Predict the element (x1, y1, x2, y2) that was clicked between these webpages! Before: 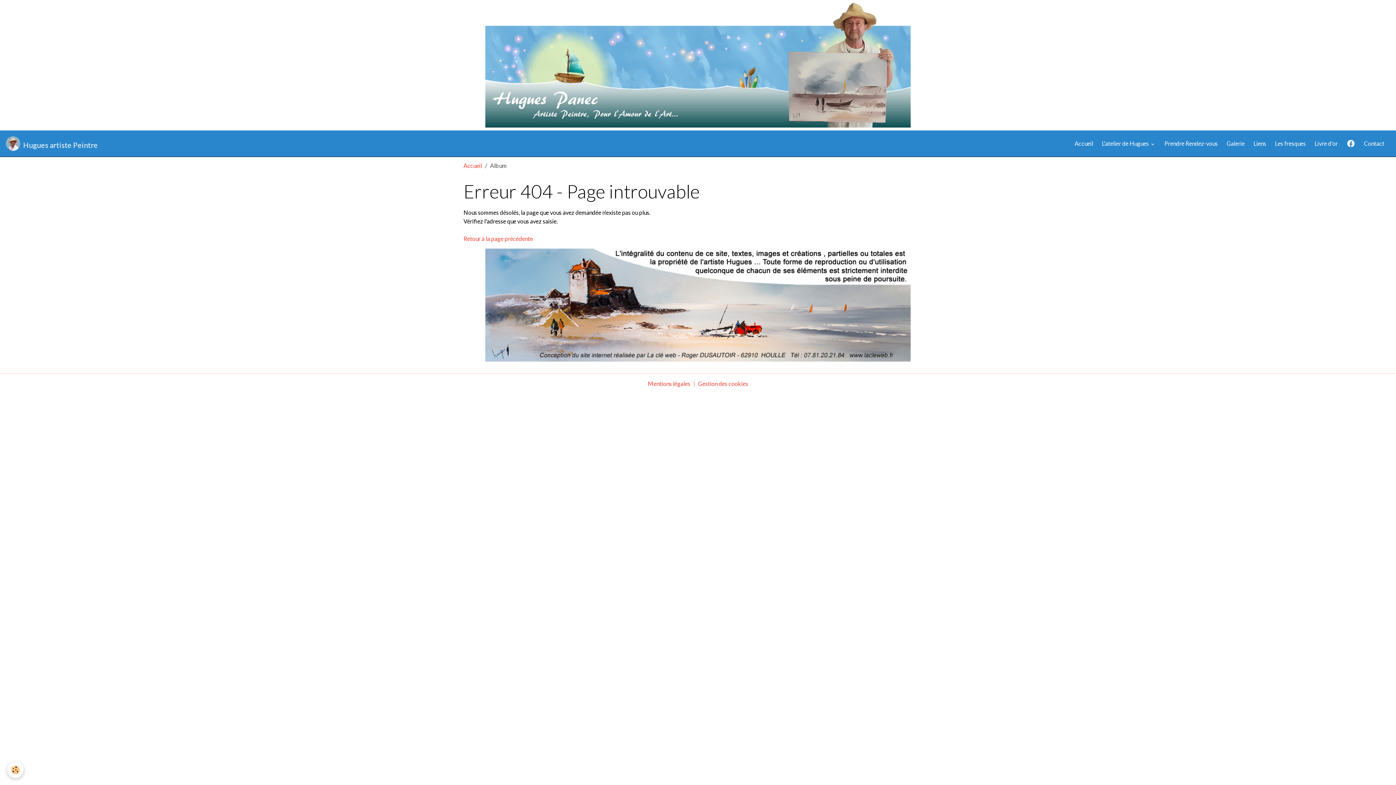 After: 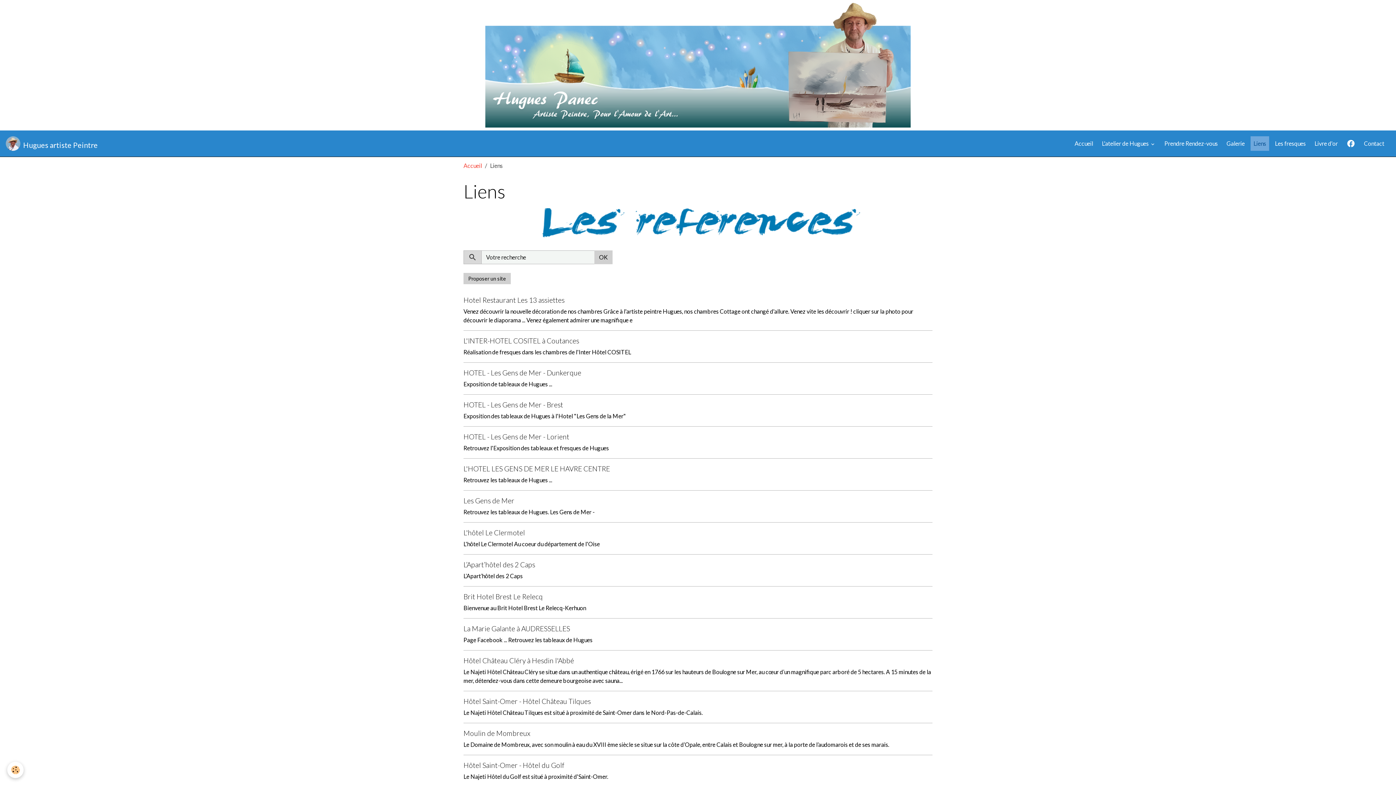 Action: label: Liens bbox: (1250, 136, 1269, 150)